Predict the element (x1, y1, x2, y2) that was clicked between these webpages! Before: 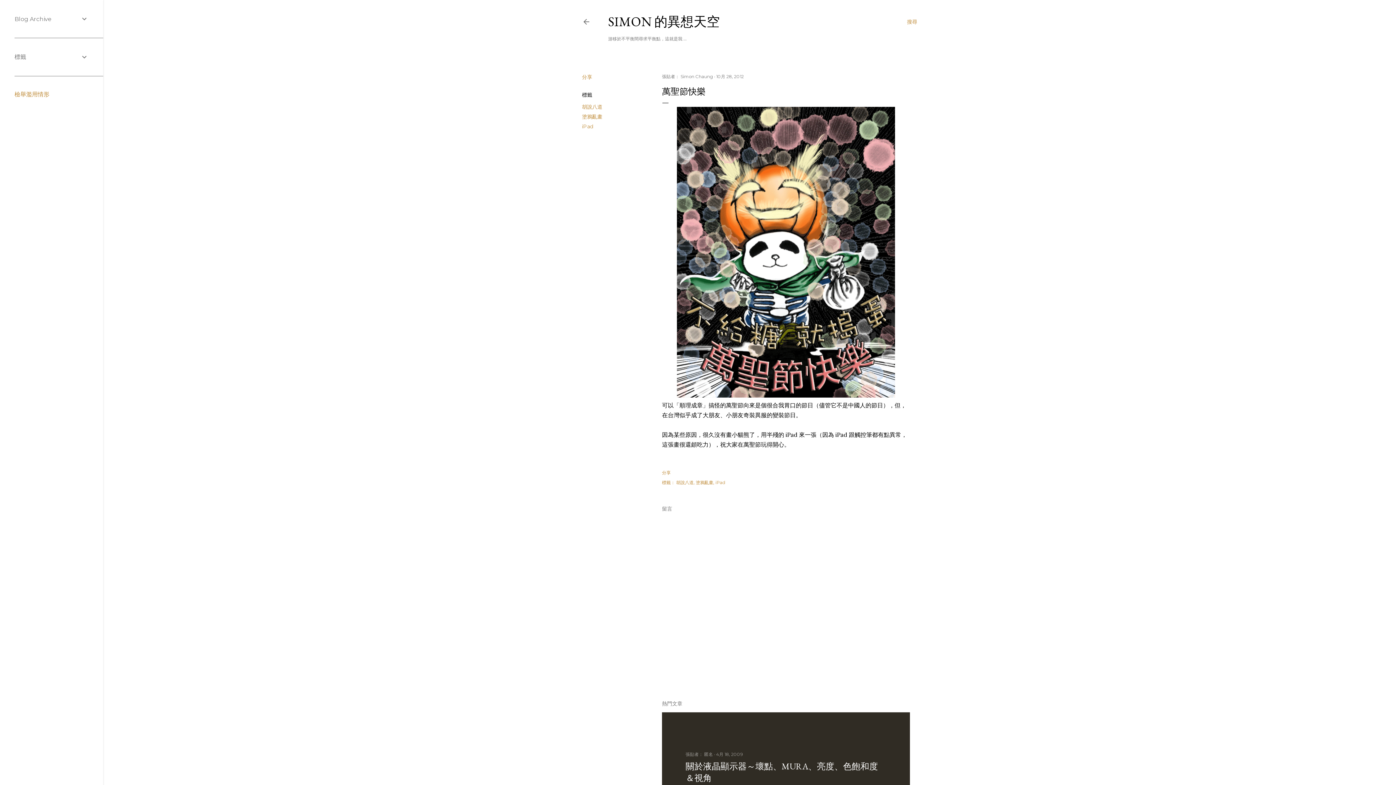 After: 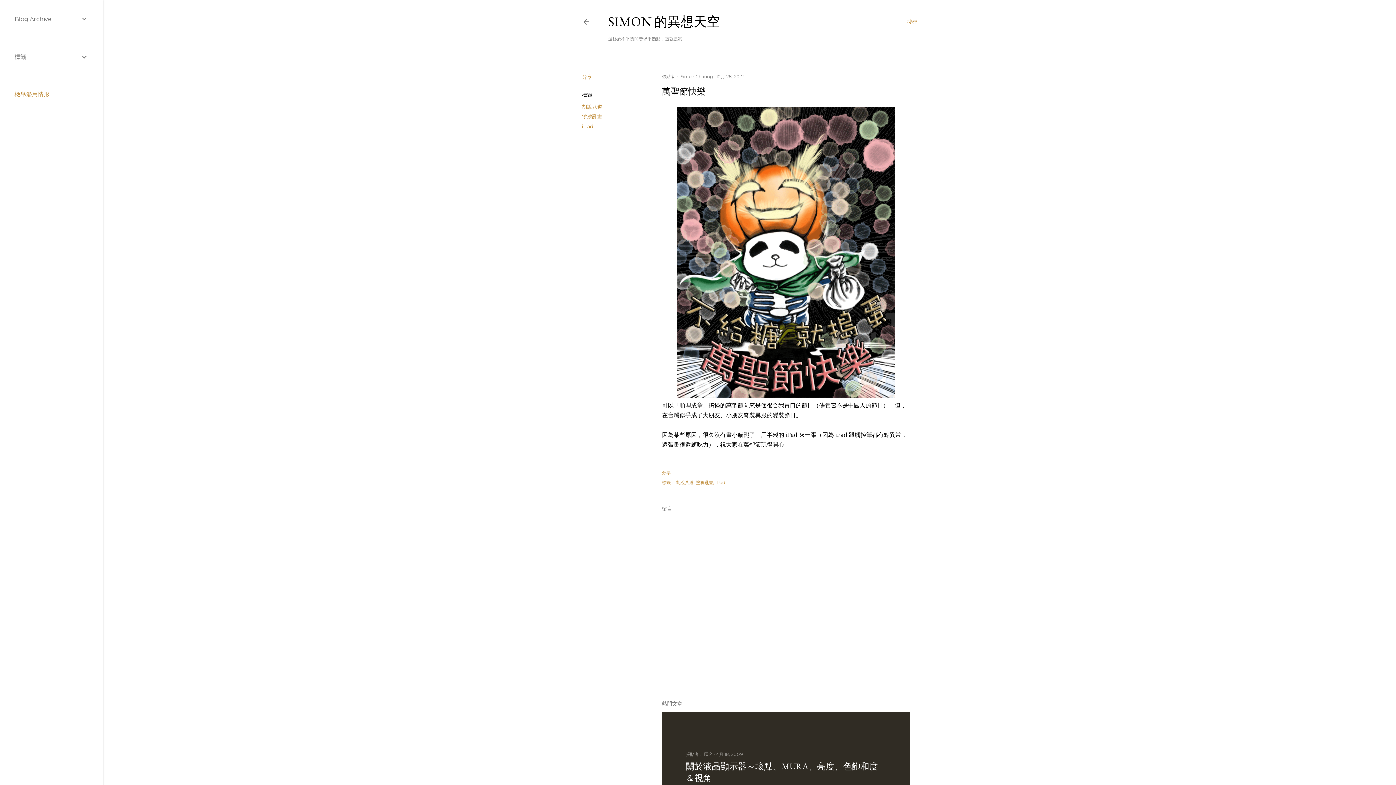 Action: bbox: (14, 90, 49, 97) label: 檢舉濫用情形